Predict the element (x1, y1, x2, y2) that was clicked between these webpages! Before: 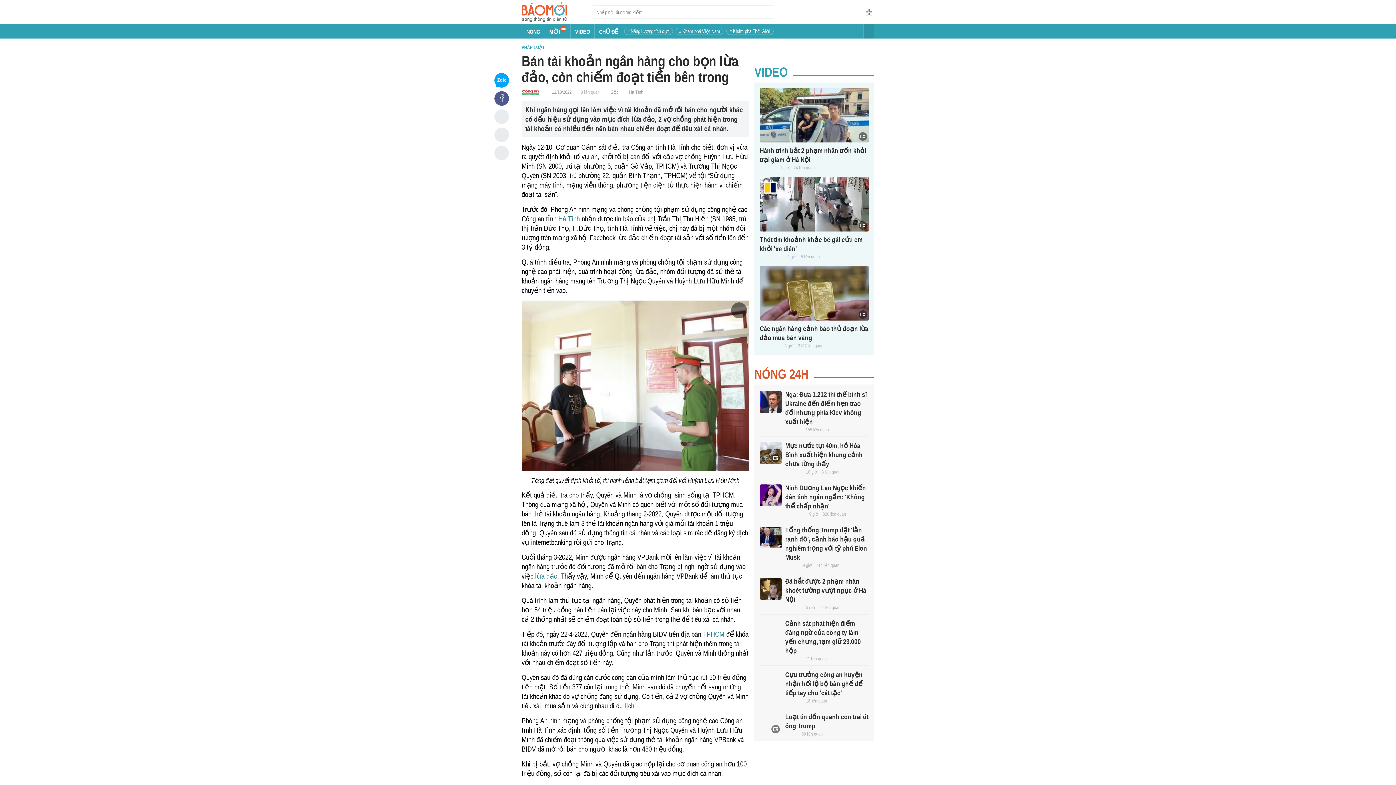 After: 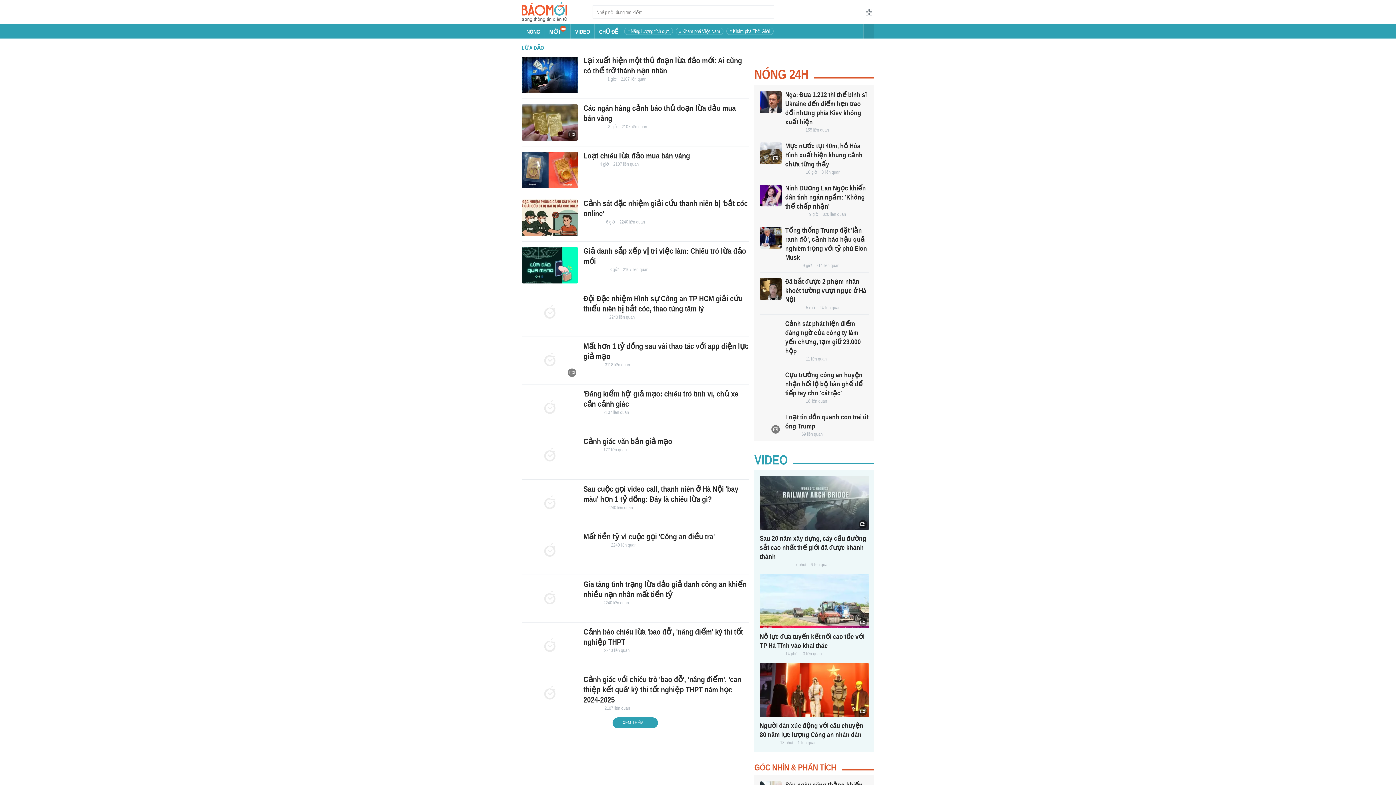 Action: label: 2107 liên quan bbox: (798, 343, 823, 349)